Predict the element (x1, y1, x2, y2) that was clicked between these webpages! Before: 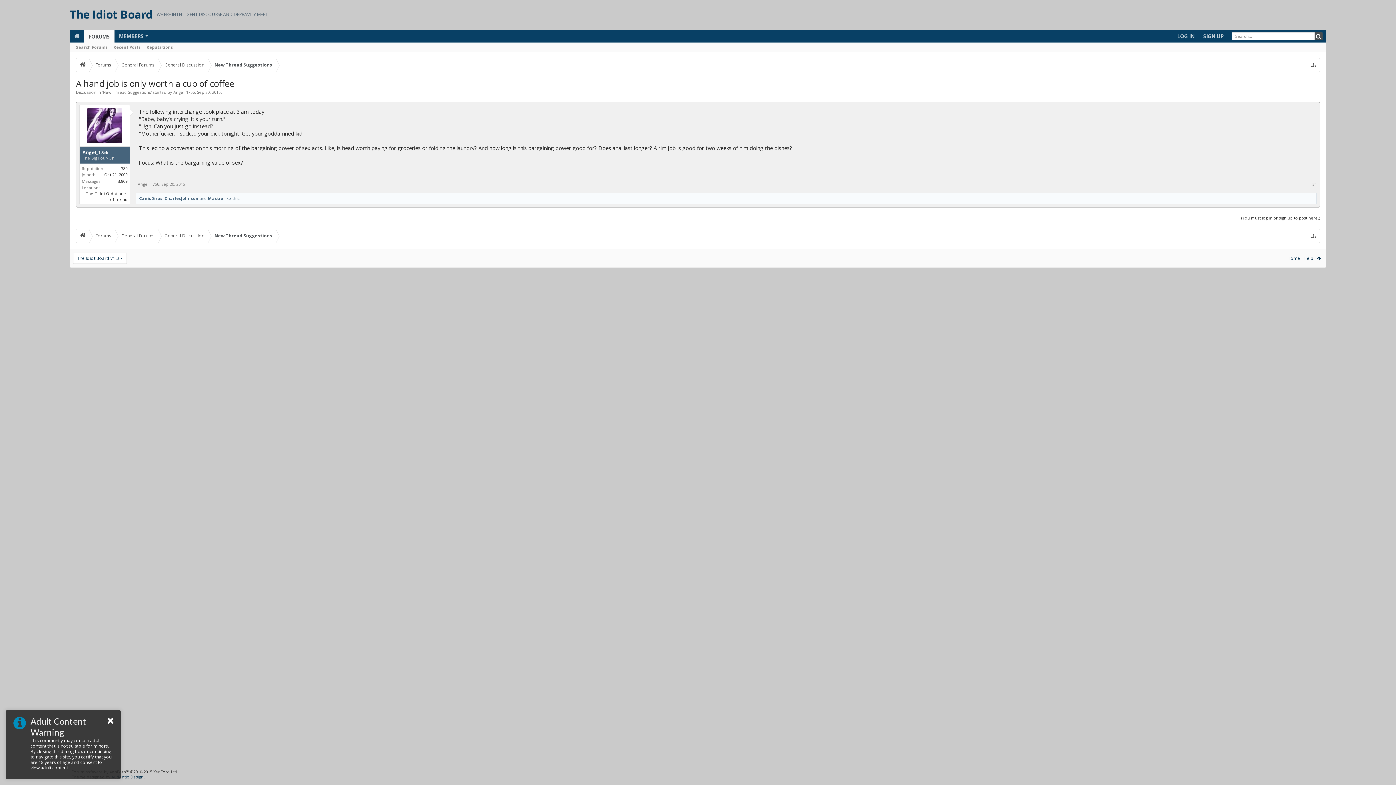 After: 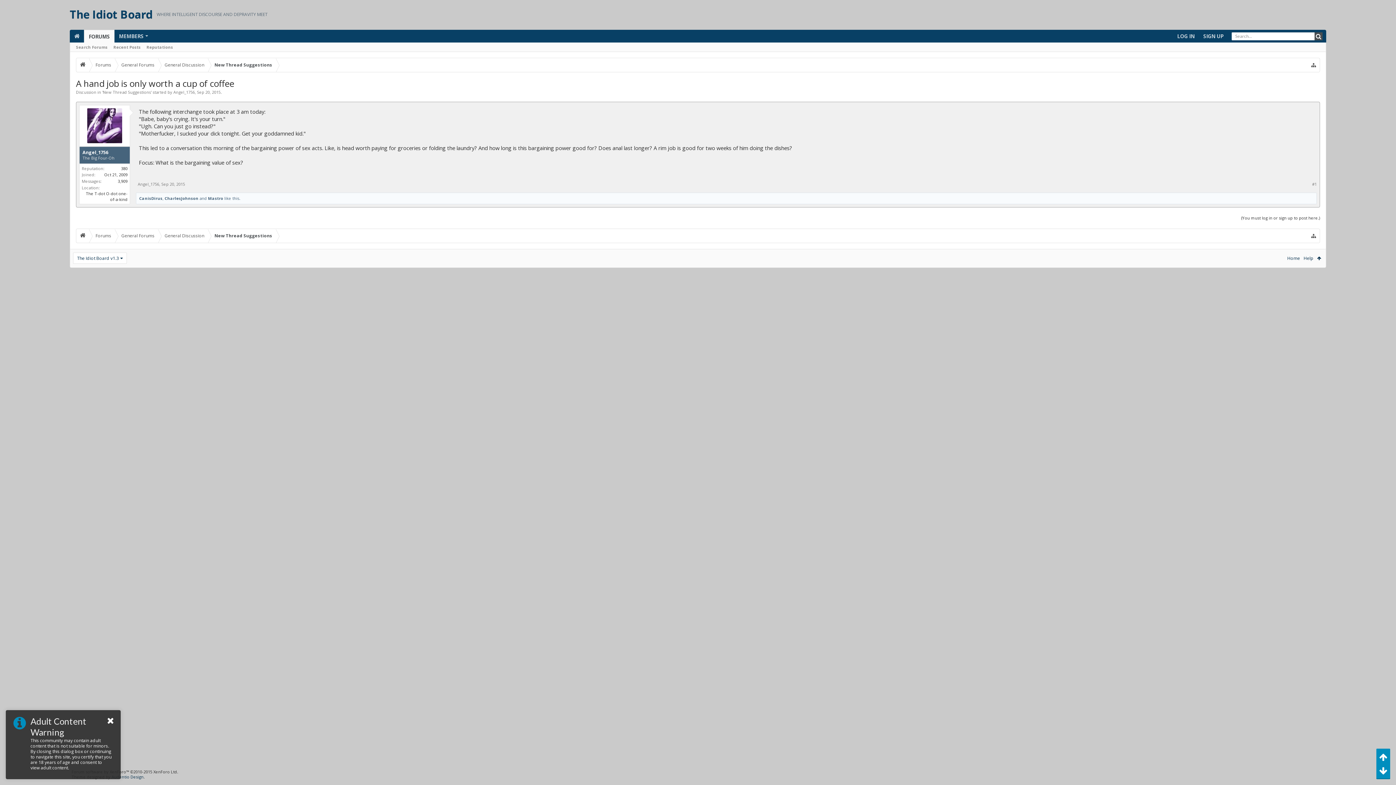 Action: bbox: (1376, 749, 1390, 764)